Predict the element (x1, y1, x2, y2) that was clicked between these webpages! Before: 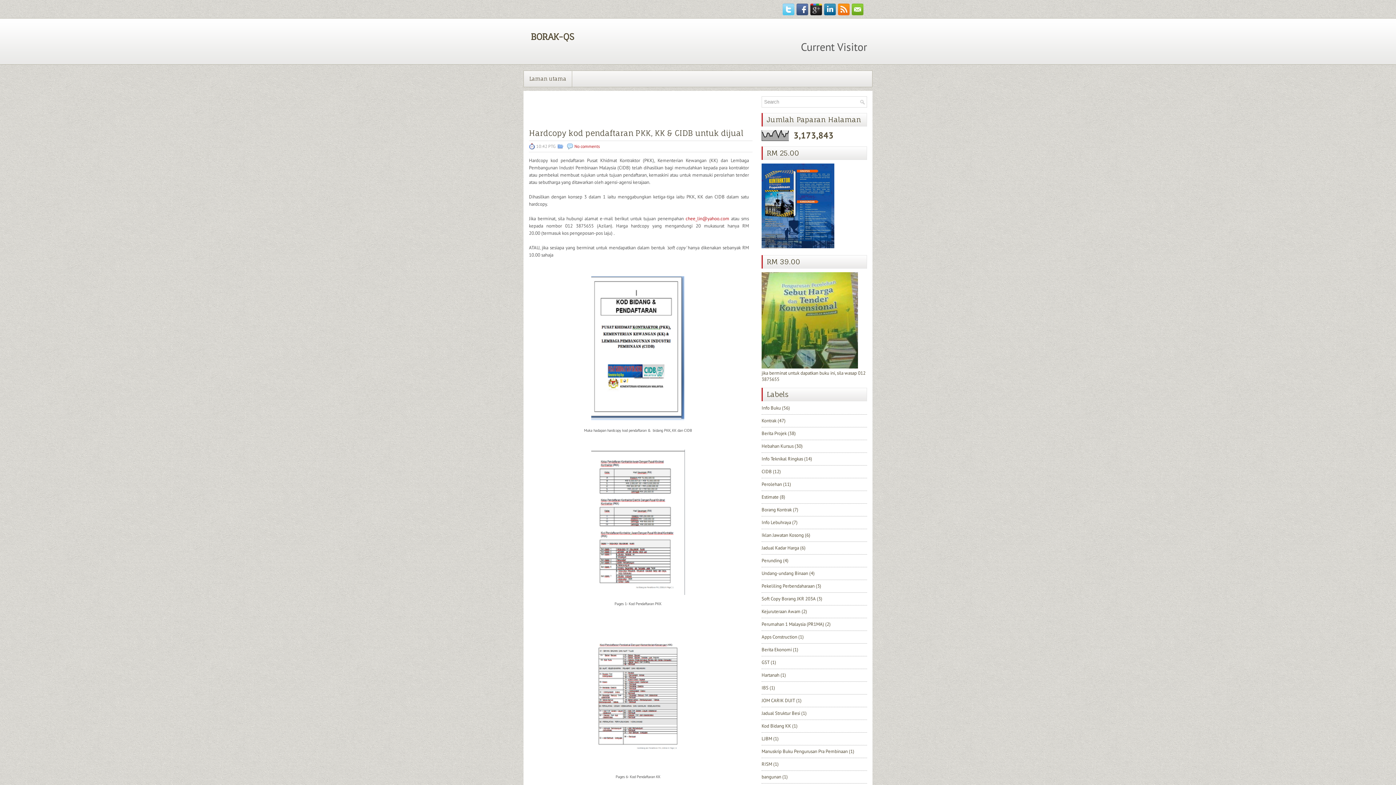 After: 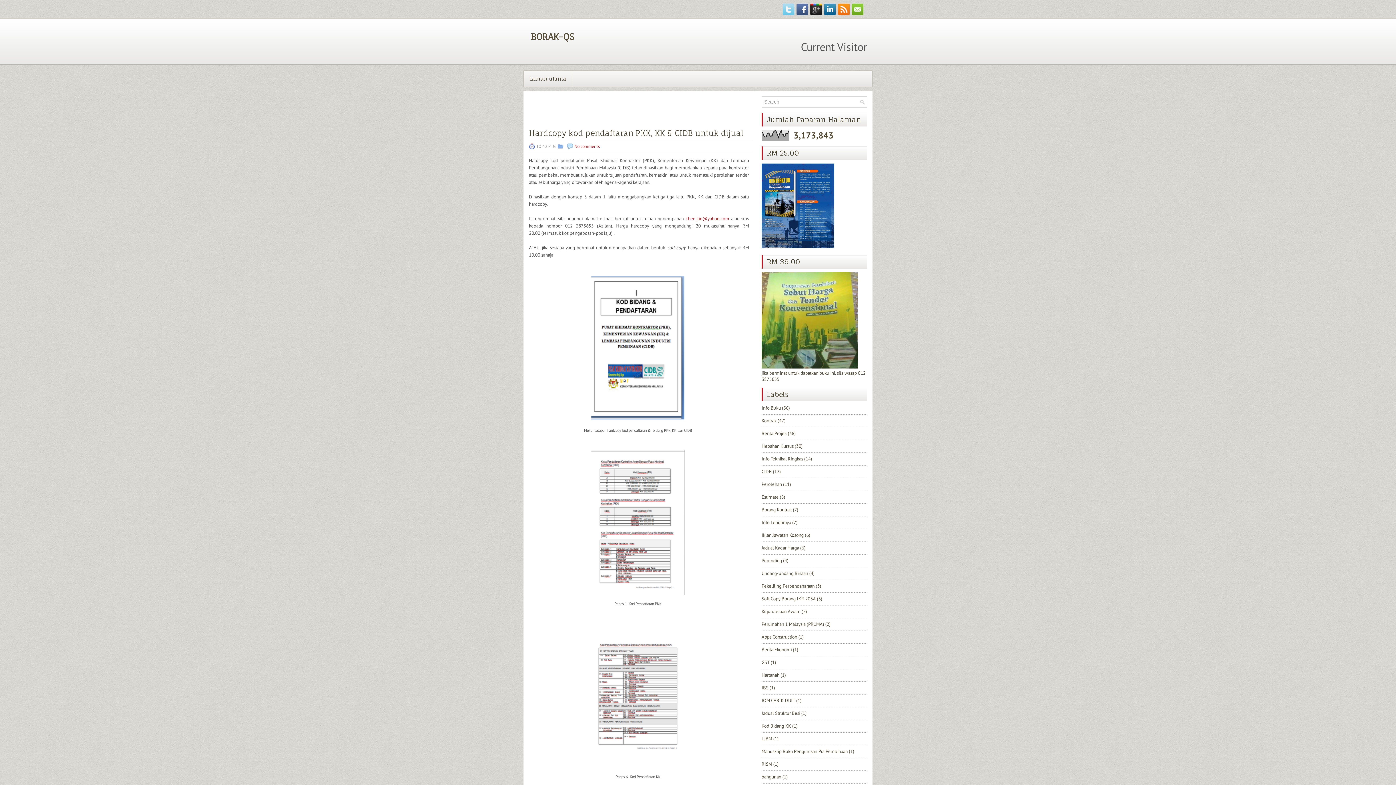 Action: bbox: (780, 10, 794, 16)